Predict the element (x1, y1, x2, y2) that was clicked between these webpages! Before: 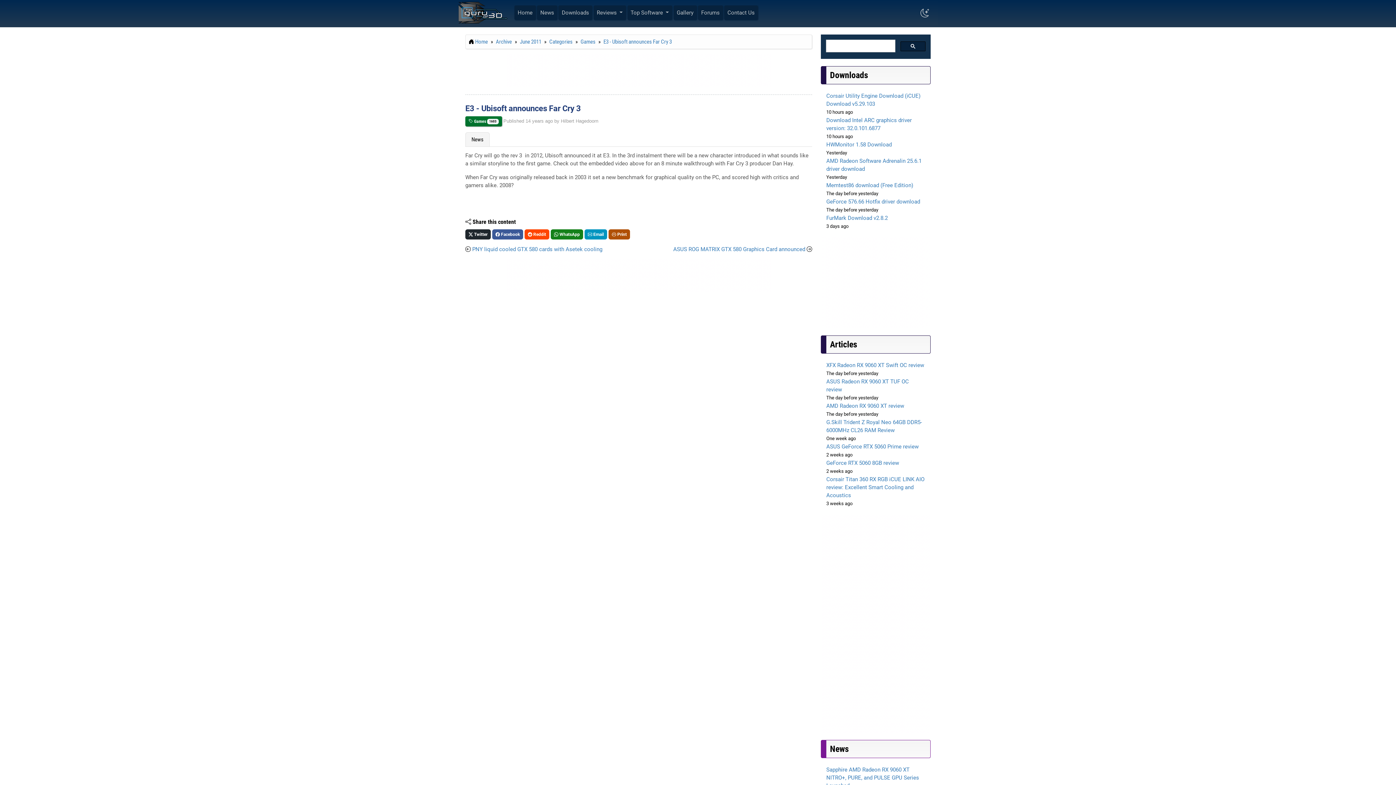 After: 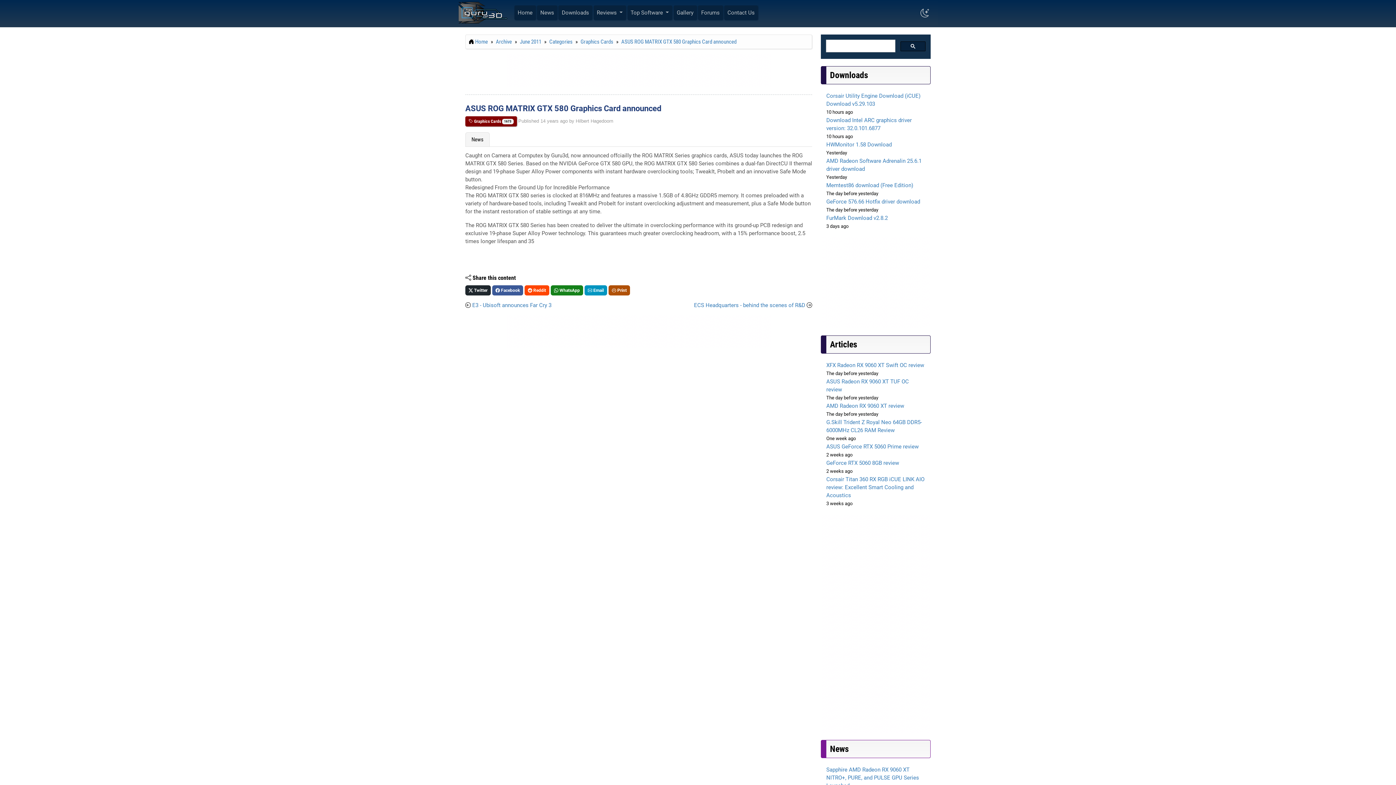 Action: label: ASUS ROG MATRIX GTX 580 Graphics Card announced bbox: (673, 213, 805, 220)